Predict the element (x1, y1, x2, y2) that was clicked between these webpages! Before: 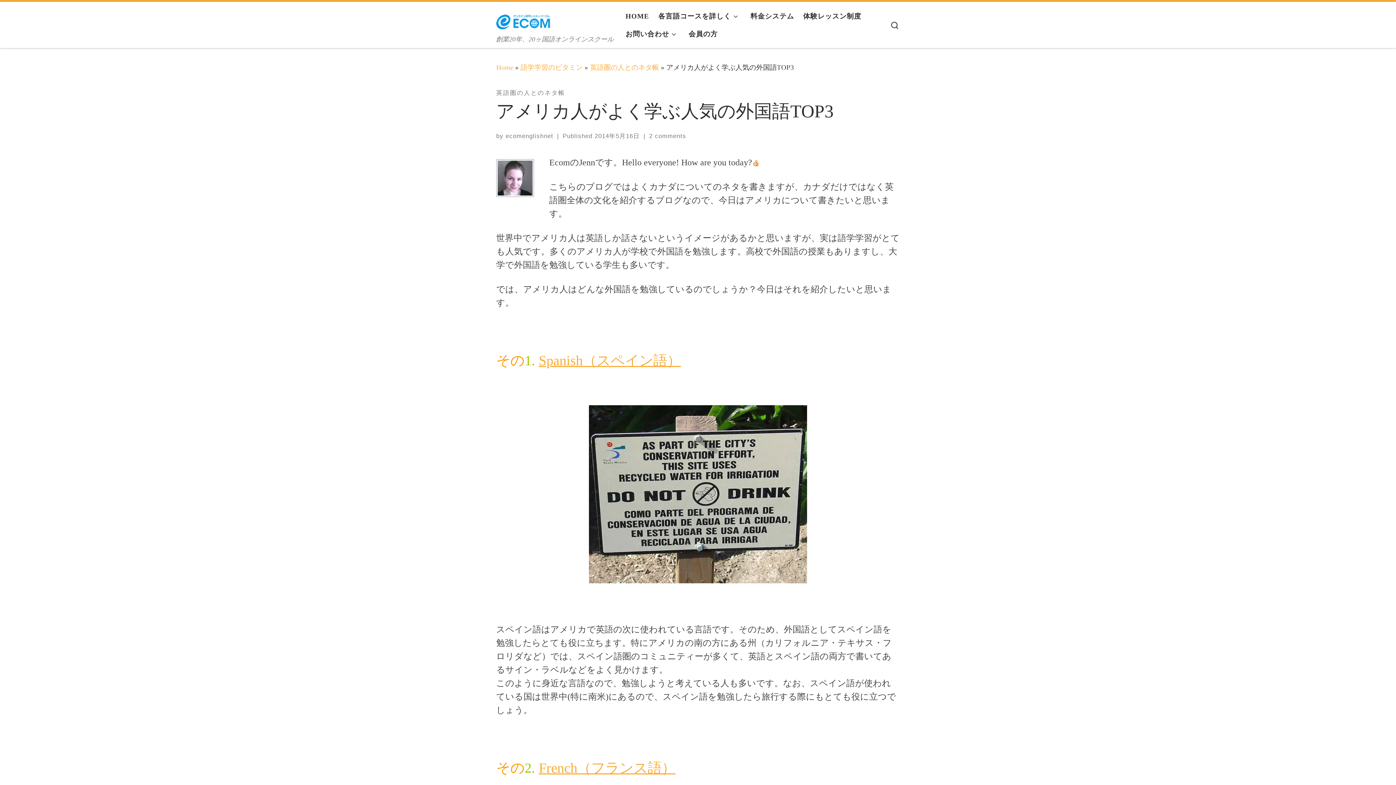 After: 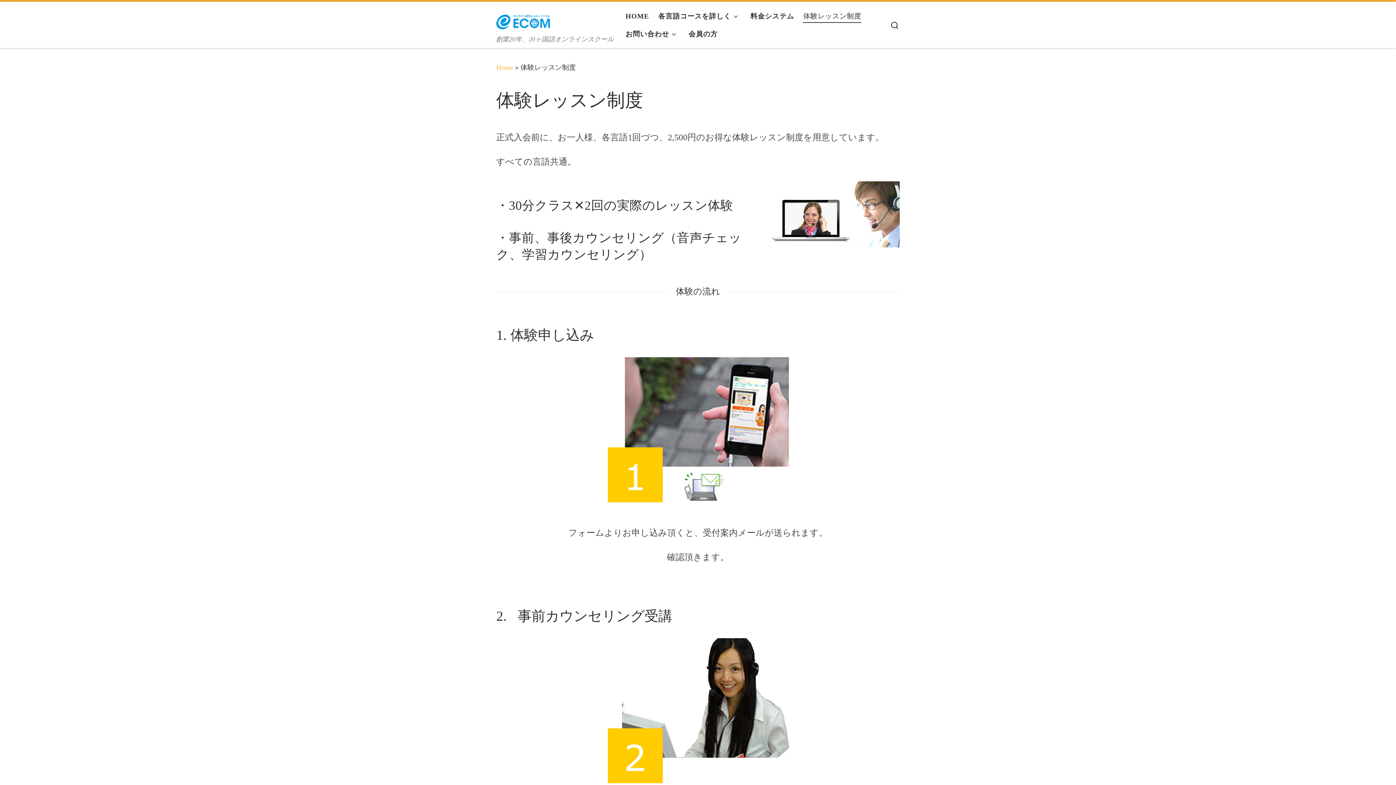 Action: bbox: (801, 7, 863, 24) label: 体験レッスン制度